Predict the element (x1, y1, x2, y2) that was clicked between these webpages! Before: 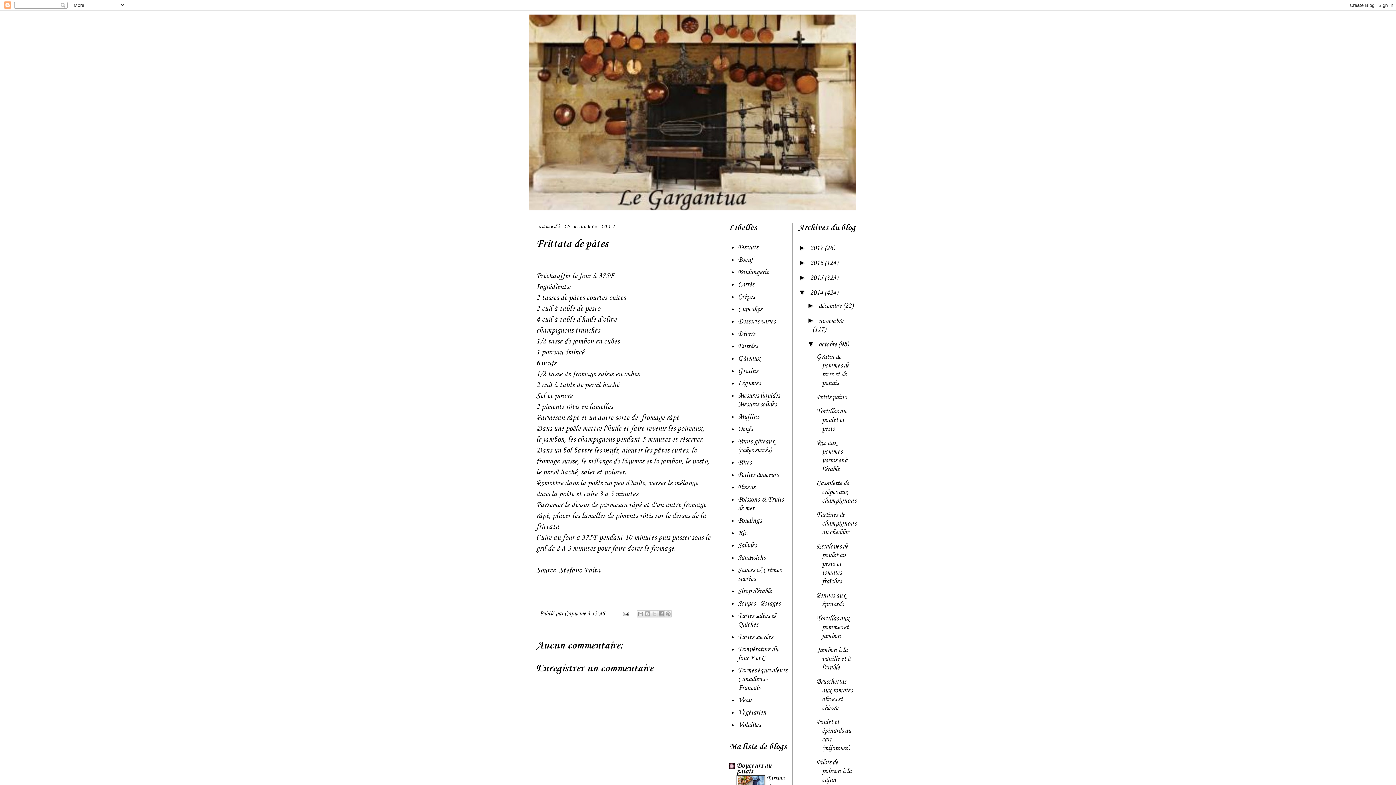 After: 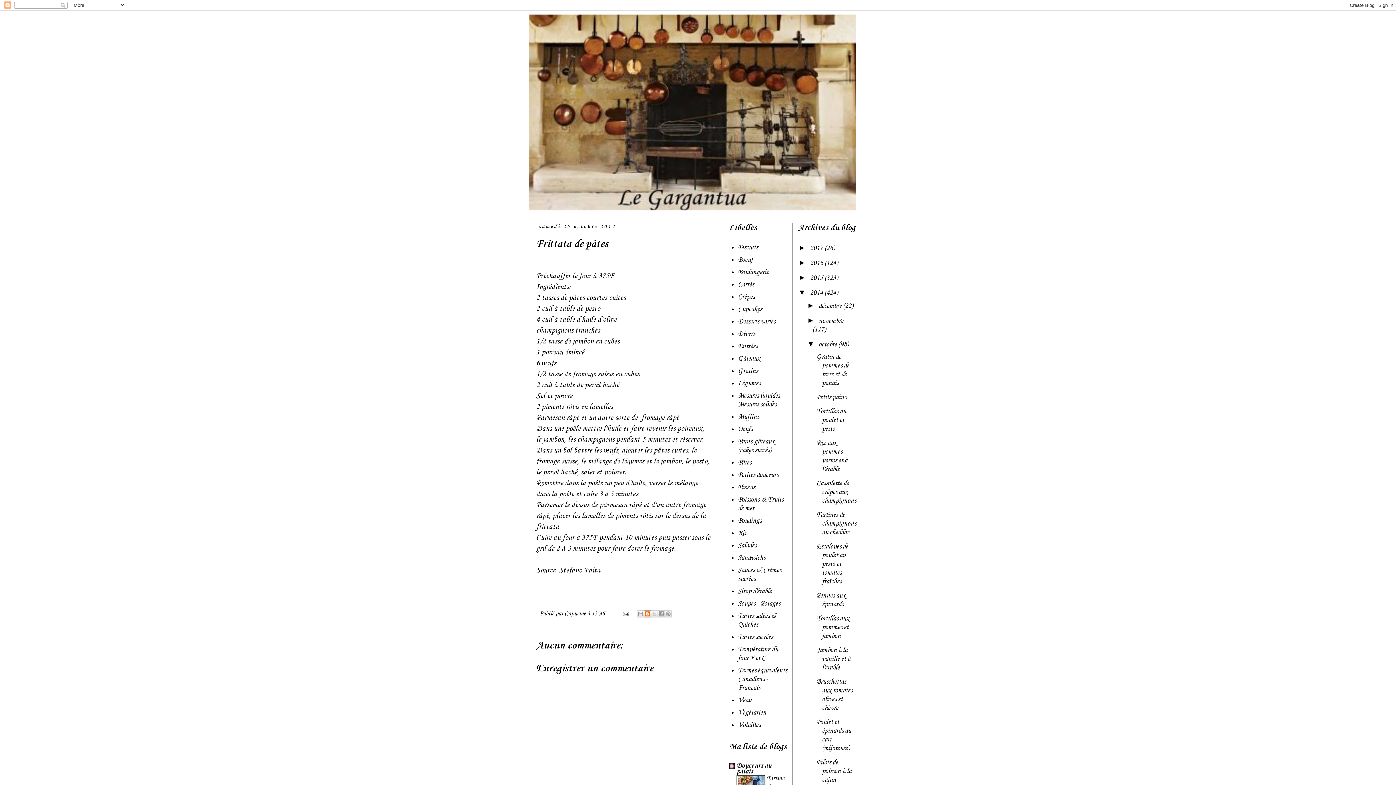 Action: bbox: (644, 610, 651, 617) label: BlogThis!